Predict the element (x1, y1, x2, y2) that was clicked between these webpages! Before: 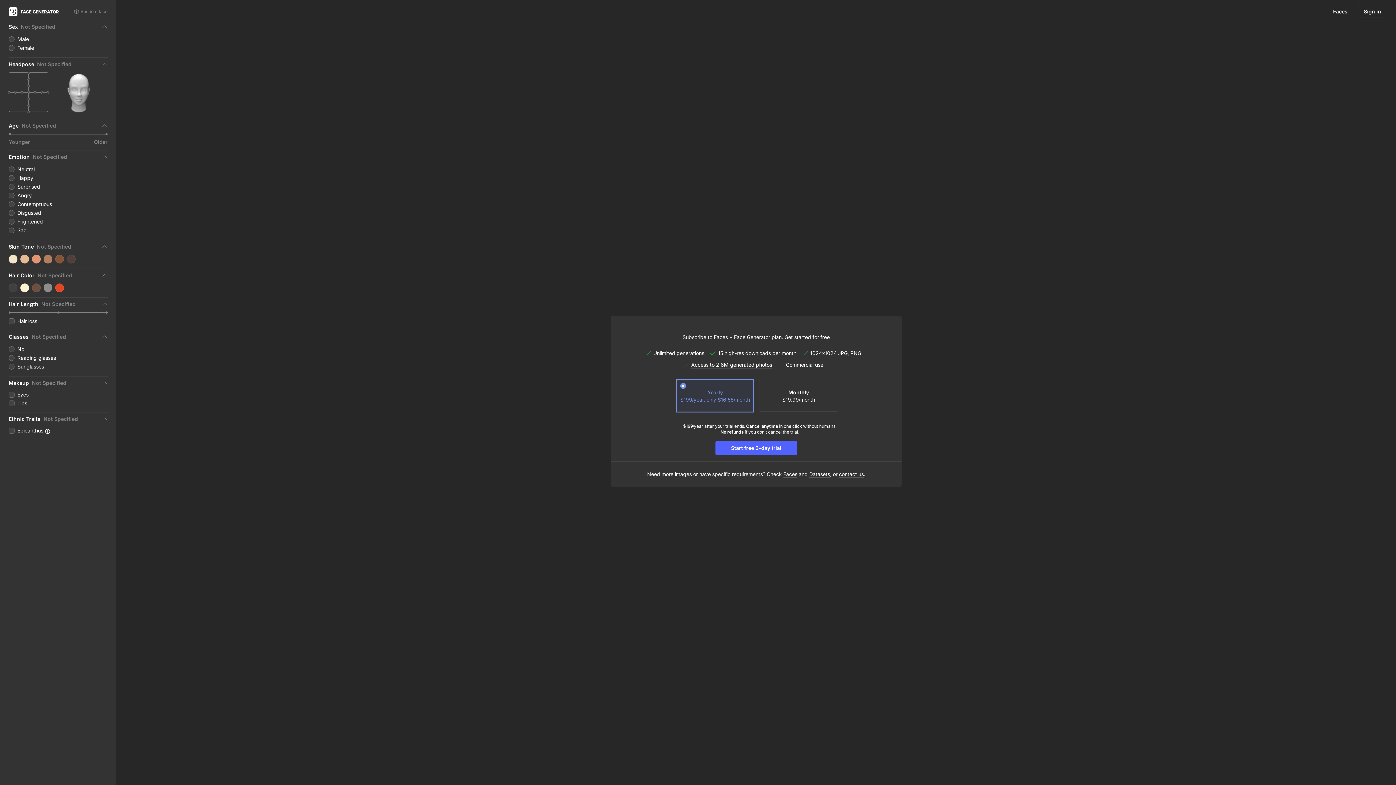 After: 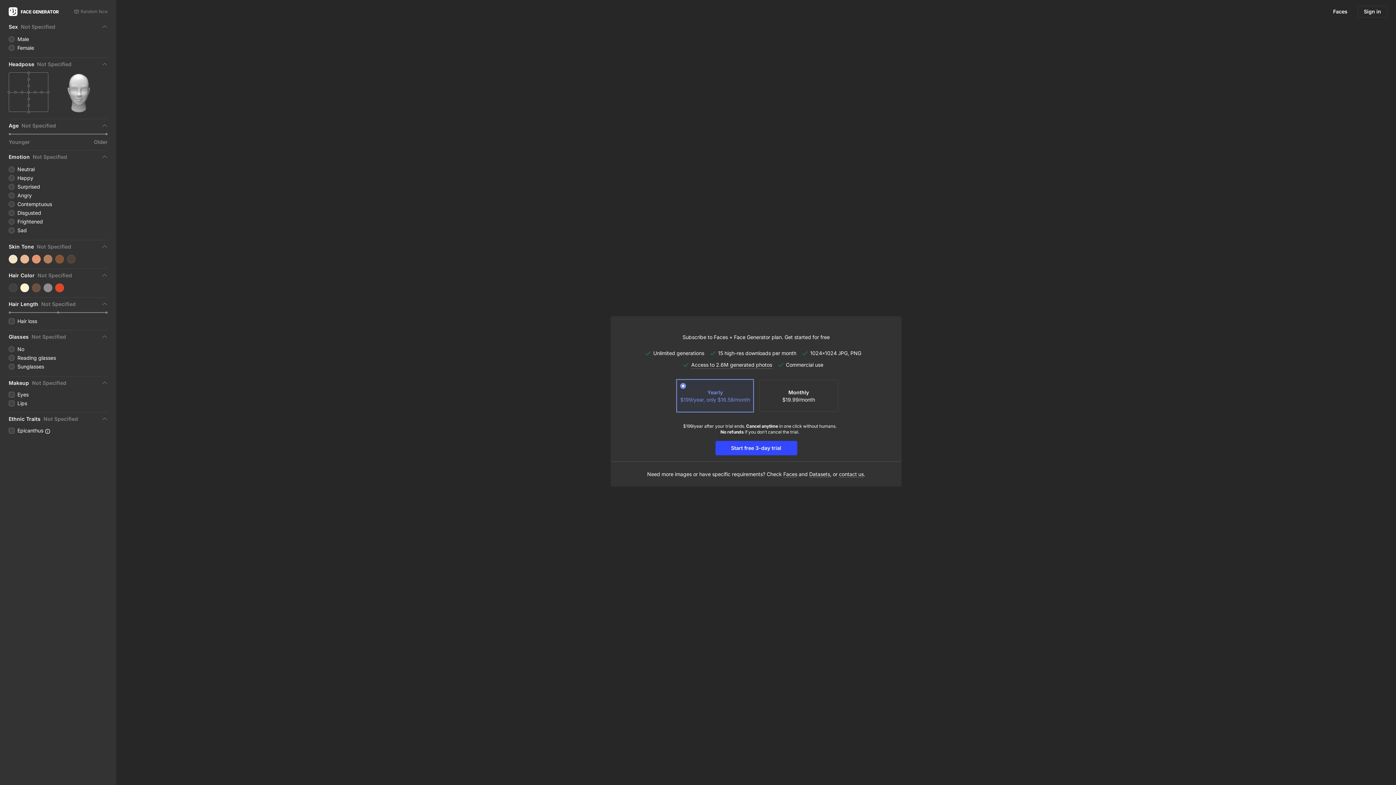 Action: label: Start free 3-day trial bbox: (715, 440, 797, 455)